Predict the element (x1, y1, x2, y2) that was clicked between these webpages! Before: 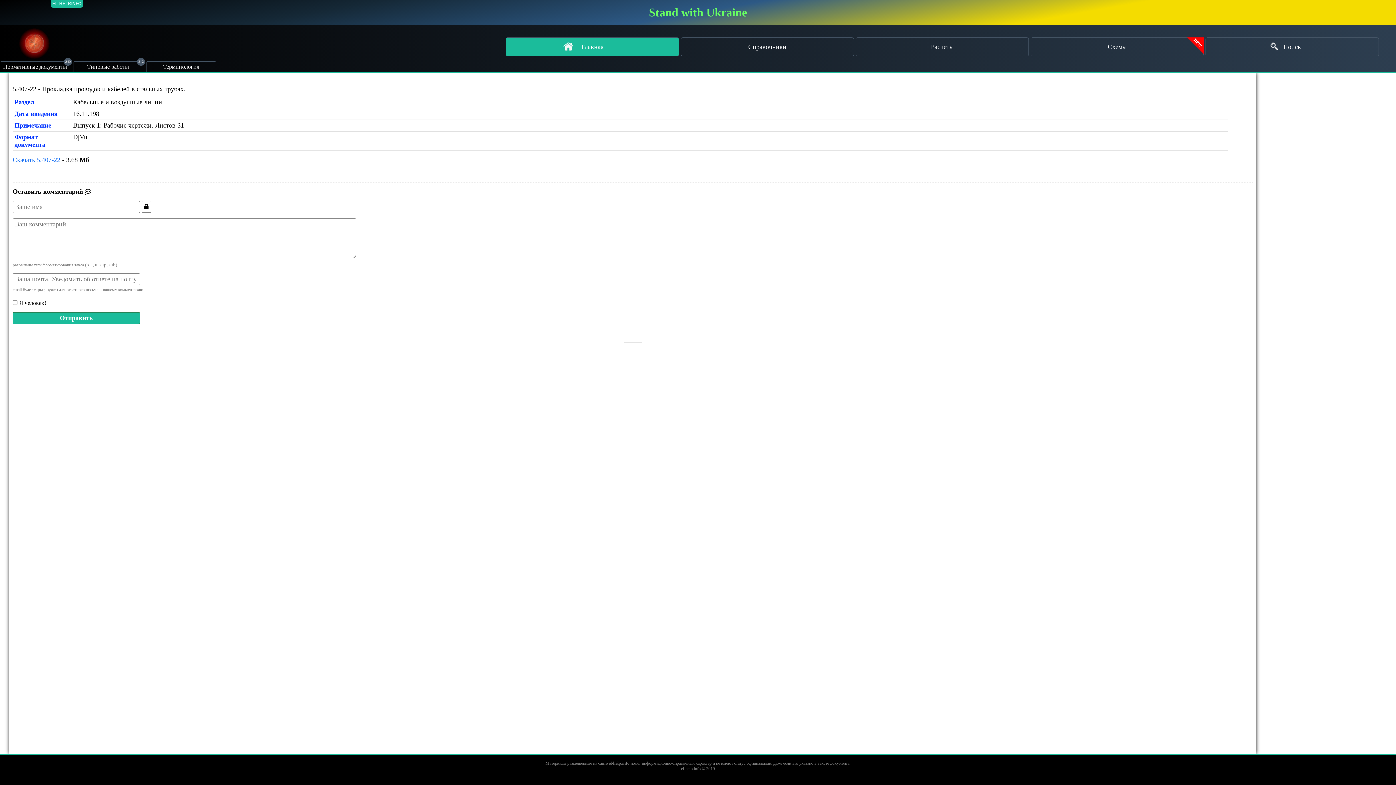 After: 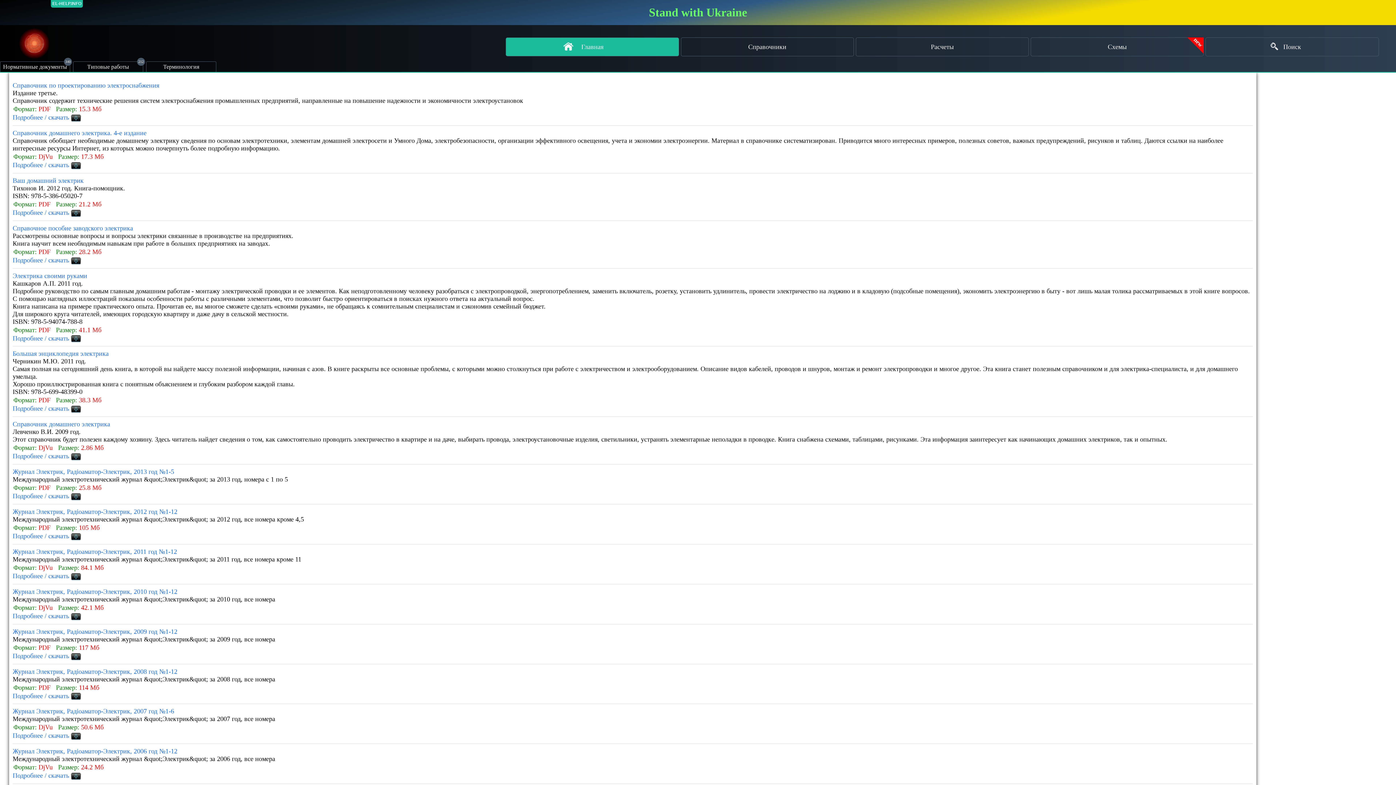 Action: label: Главная bbox: (505, 37, 679, 56)